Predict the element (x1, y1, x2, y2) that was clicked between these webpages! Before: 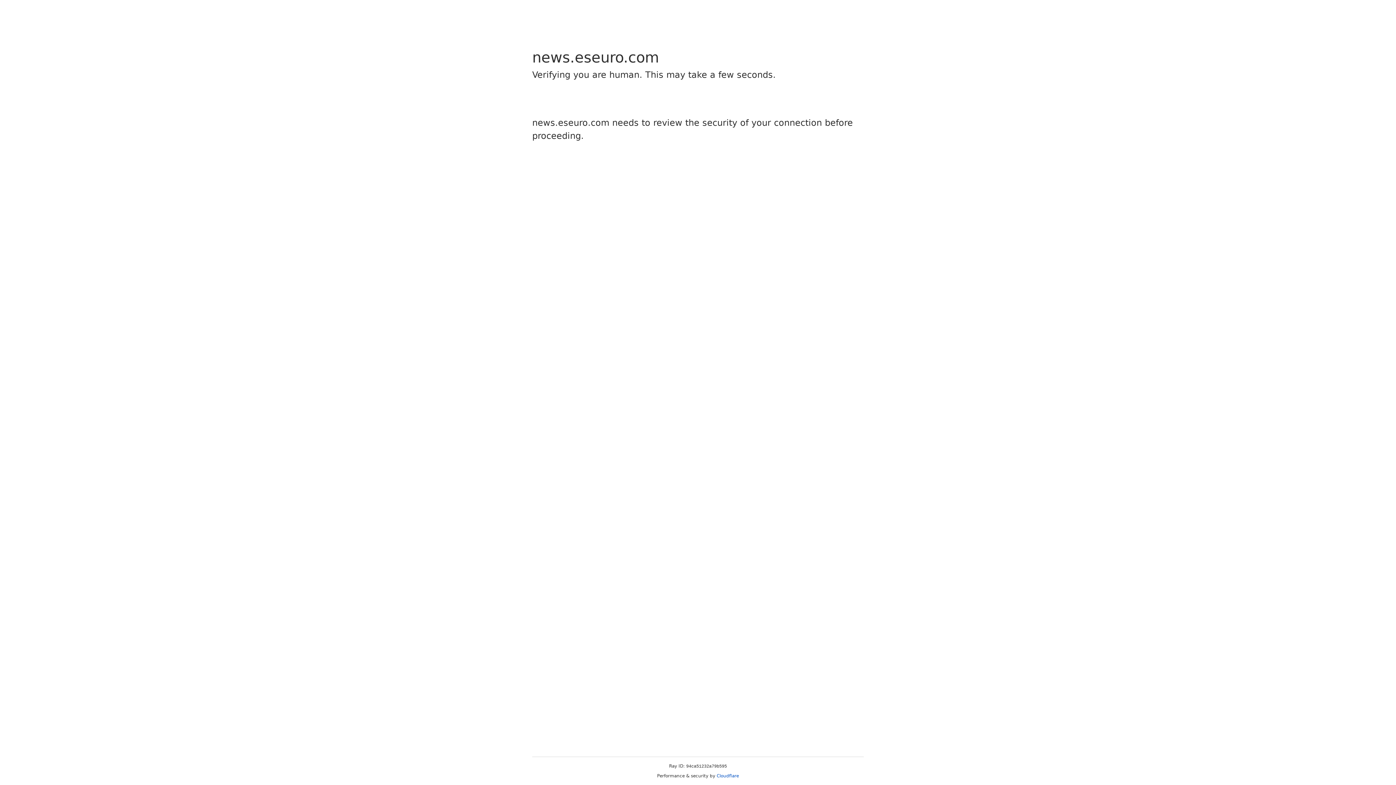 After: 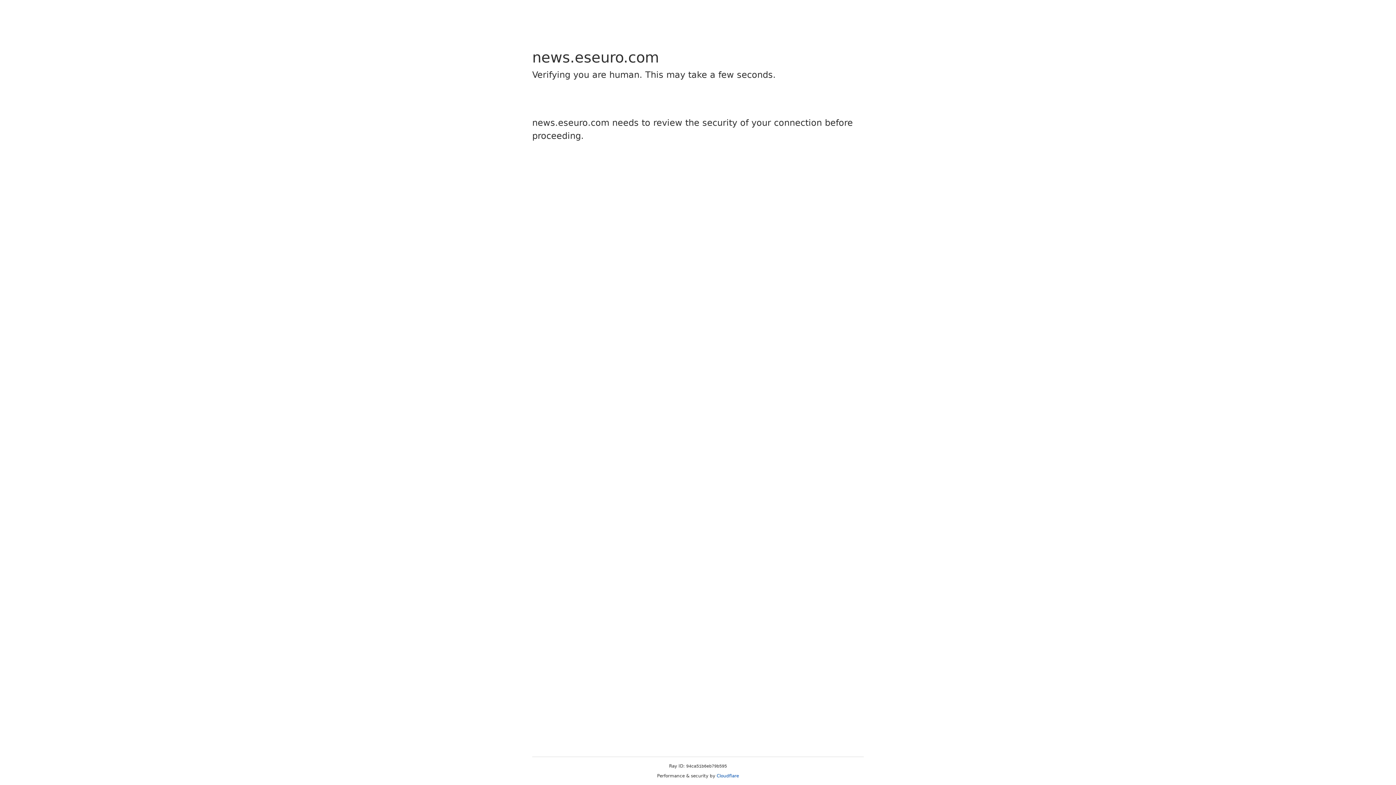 Action: label: Cloudflare bbox: (716, 773, 739, 778)